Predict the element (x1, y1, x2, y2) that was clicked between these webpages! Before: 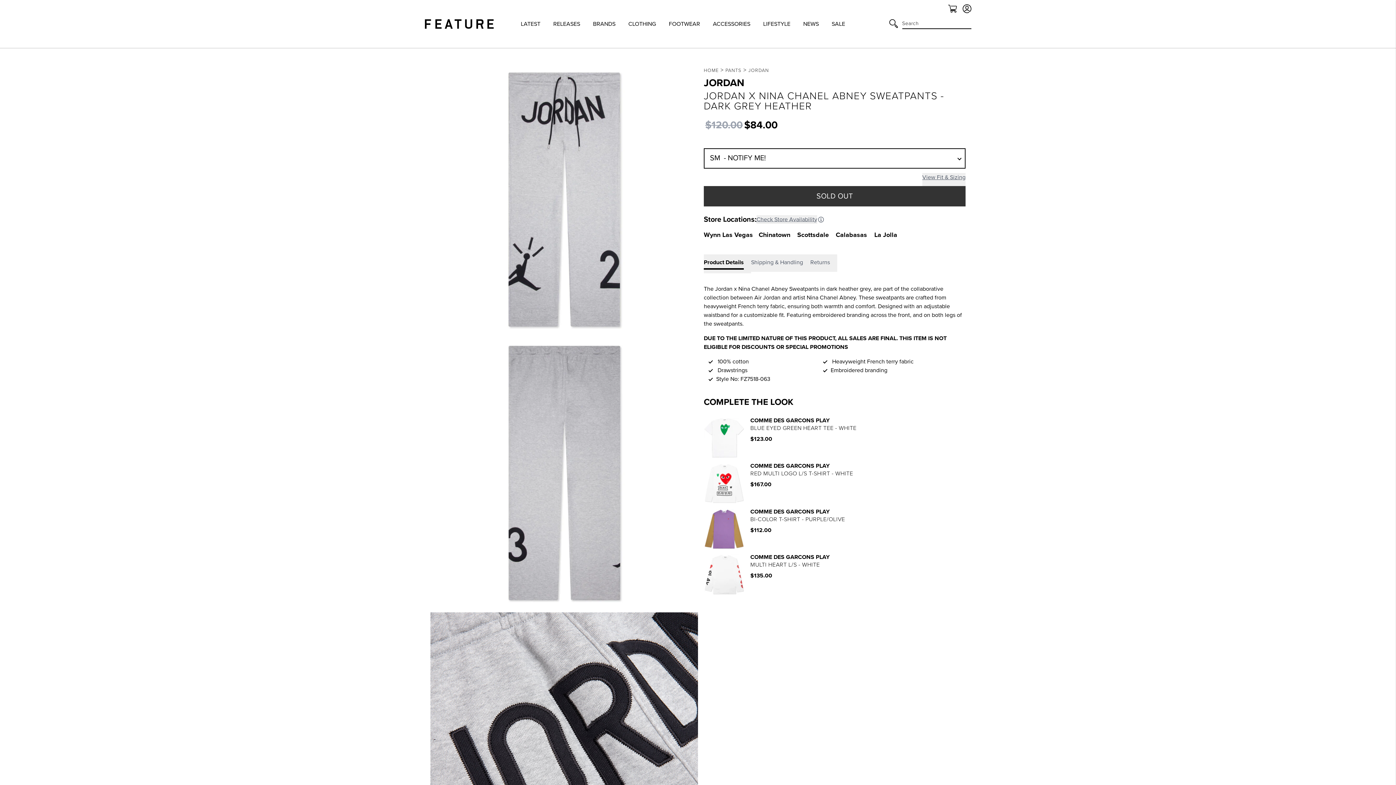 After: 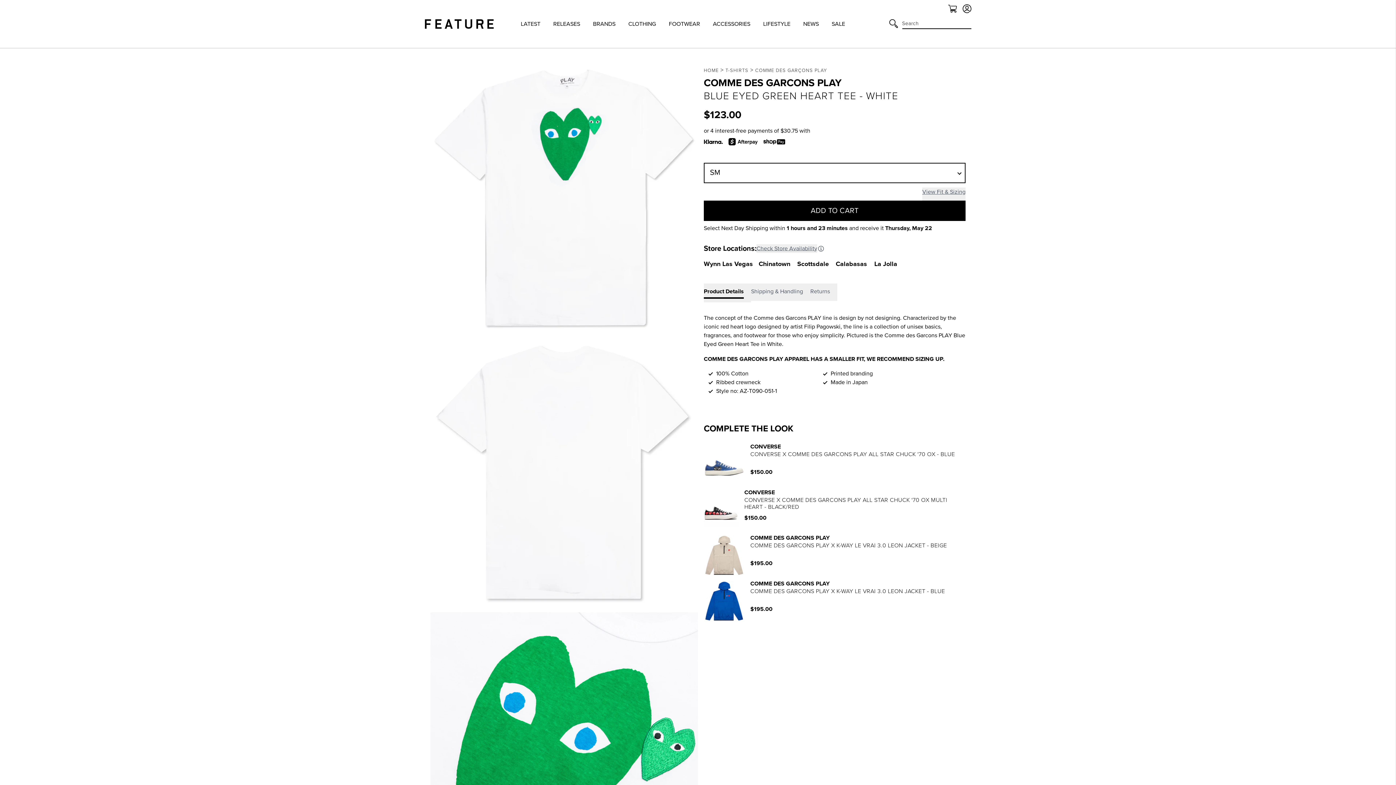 Action: bbox: (704, 417, 744, 458)